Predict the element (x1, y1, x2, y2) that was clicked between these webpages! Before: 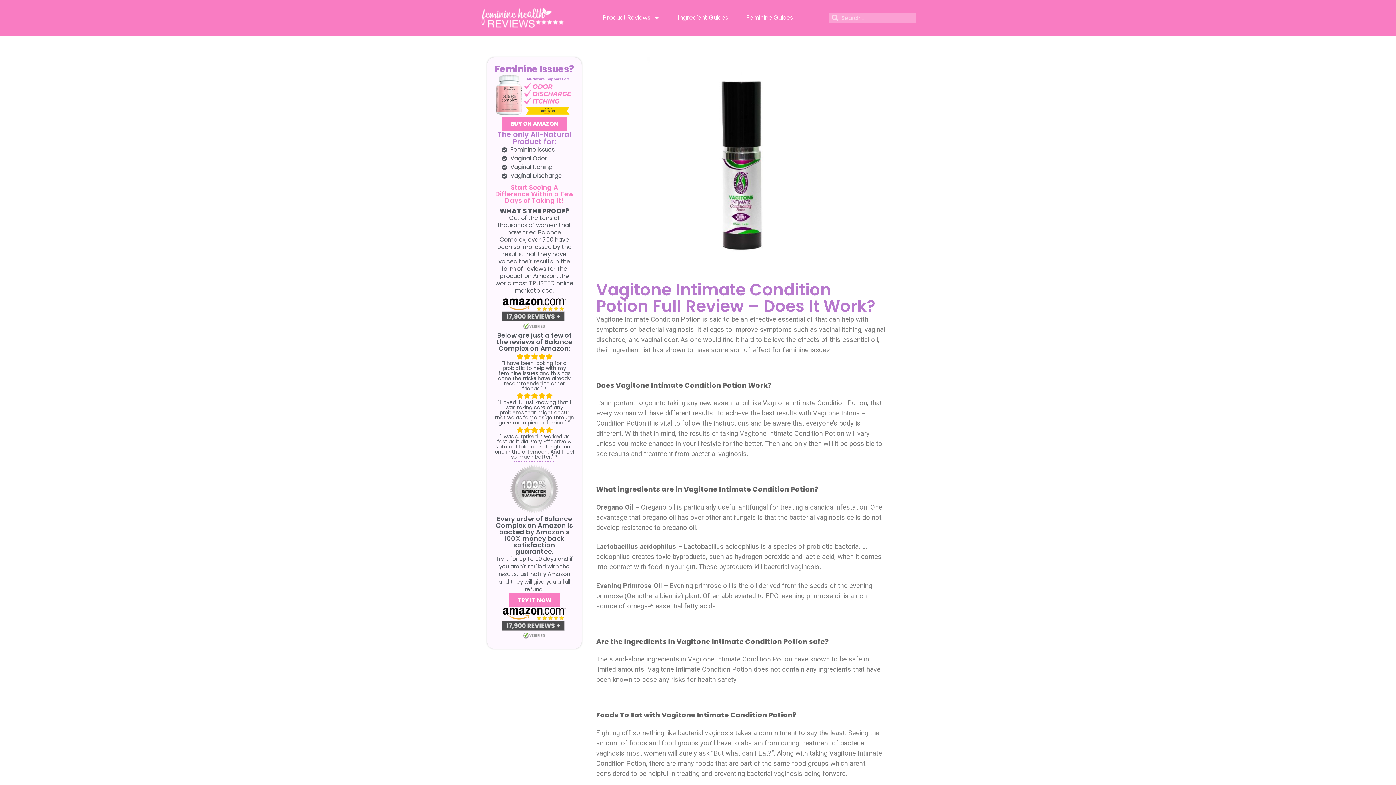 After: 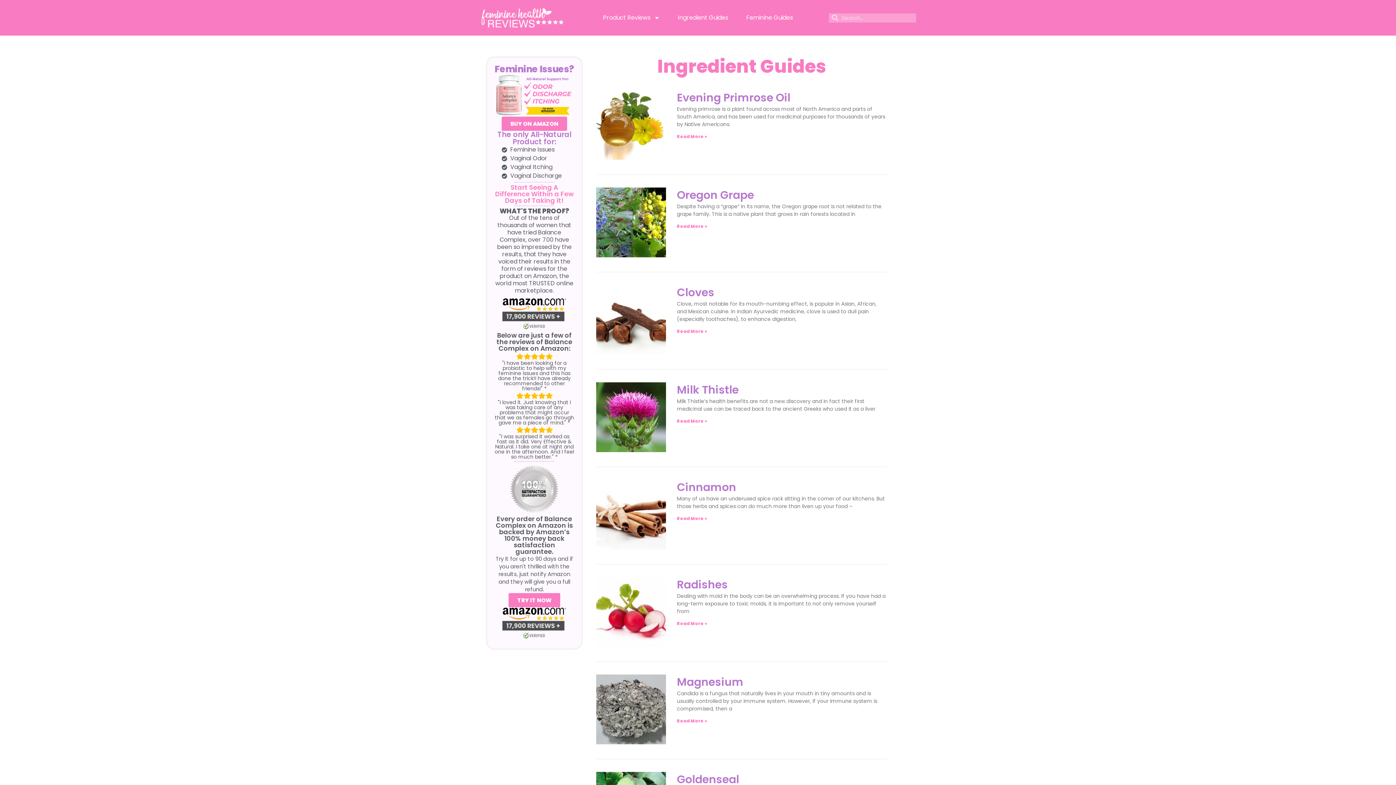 Action: label: Ingredient Guides bbox: (678, 9, 728, 26)